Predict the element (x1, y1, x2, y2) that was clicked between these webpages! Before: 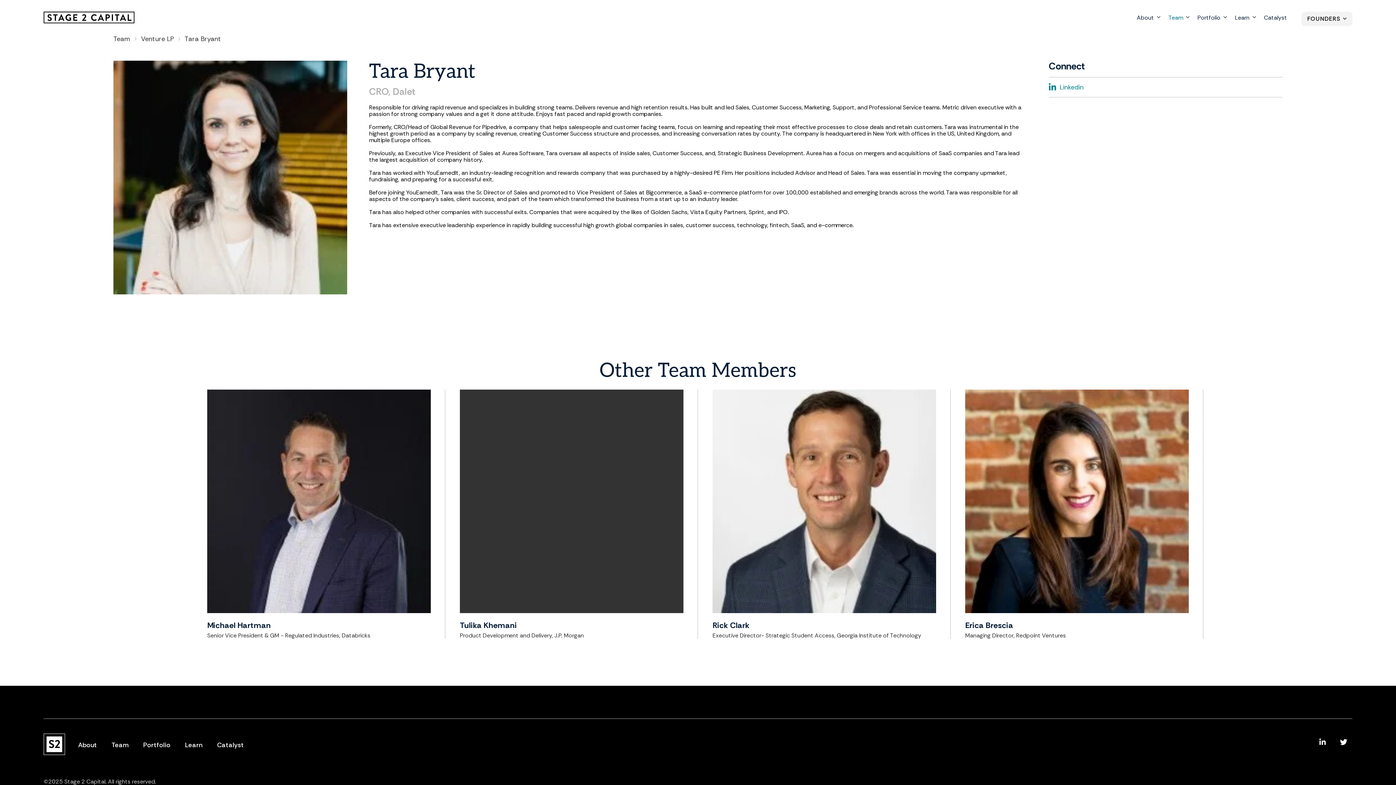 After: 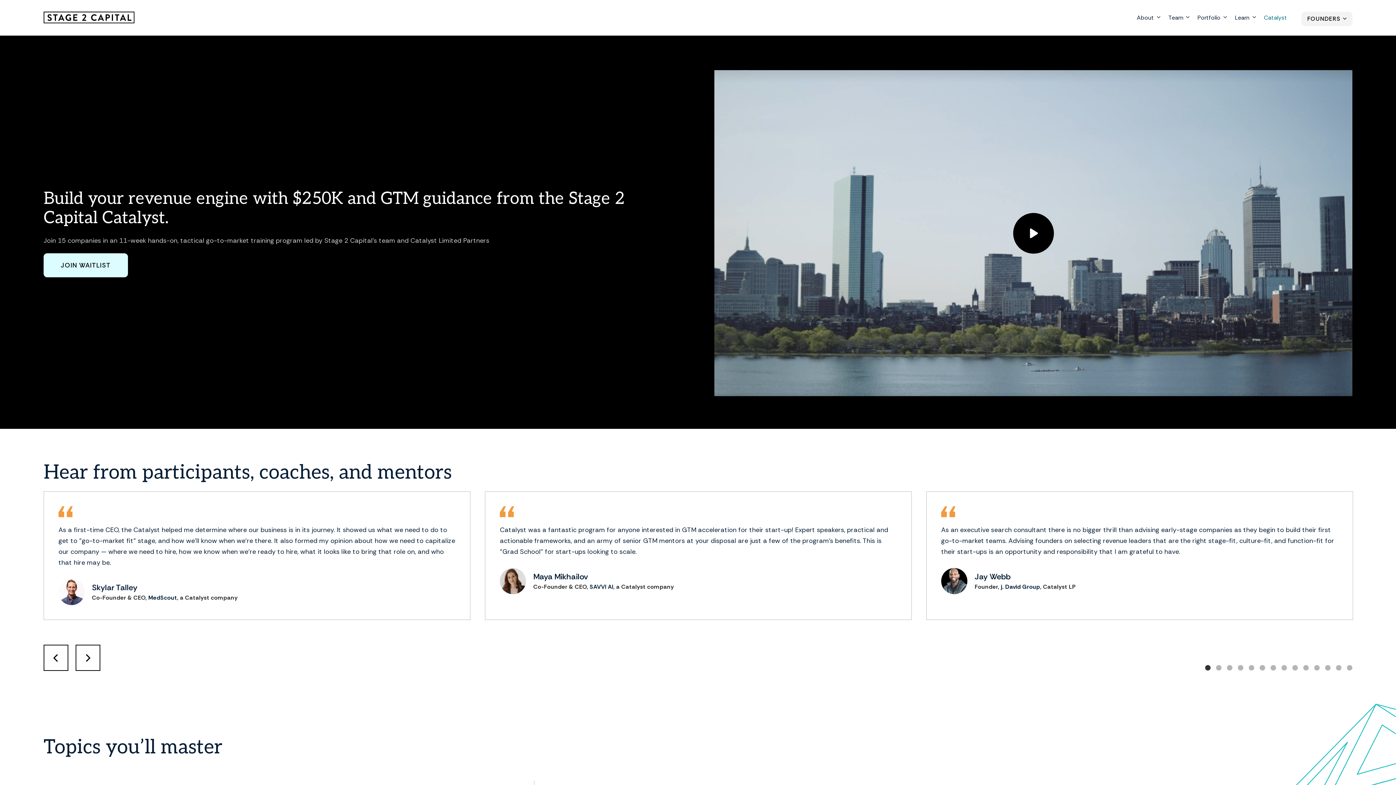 Action: bbox: (1258, 9, 1292, 26) label: Catalyst